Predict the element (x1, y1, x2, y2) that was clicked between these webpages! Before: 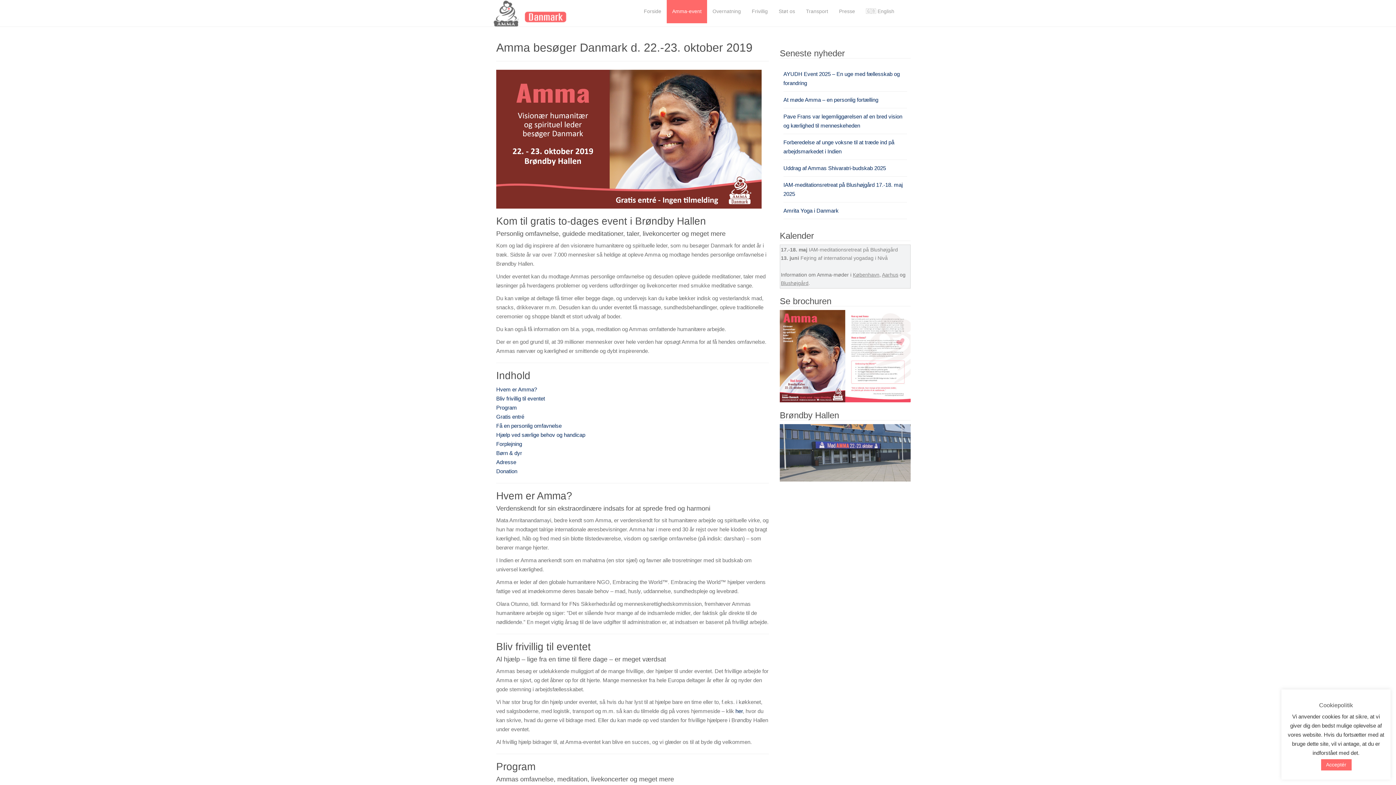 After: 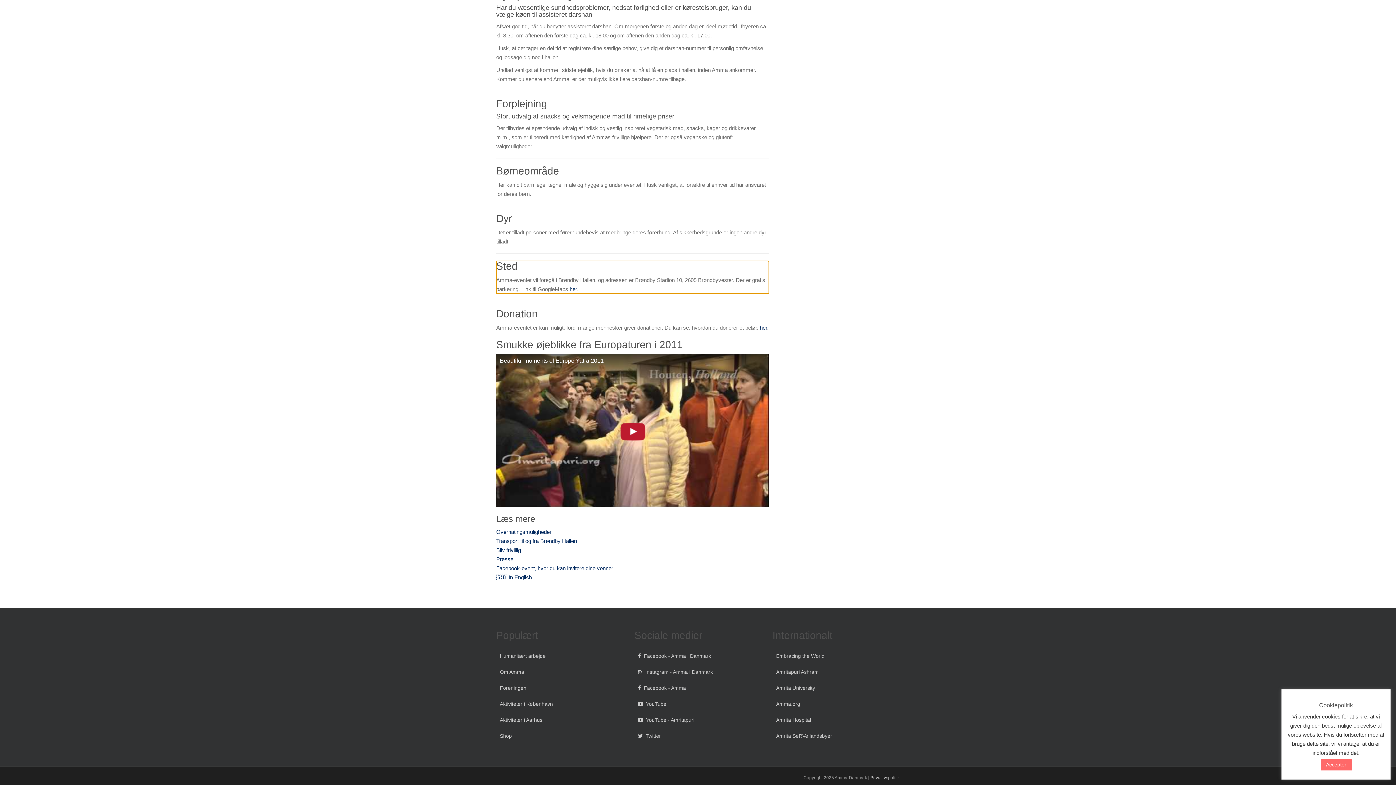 Action: label: Adresse bbox: (496, 459, 516, 465)